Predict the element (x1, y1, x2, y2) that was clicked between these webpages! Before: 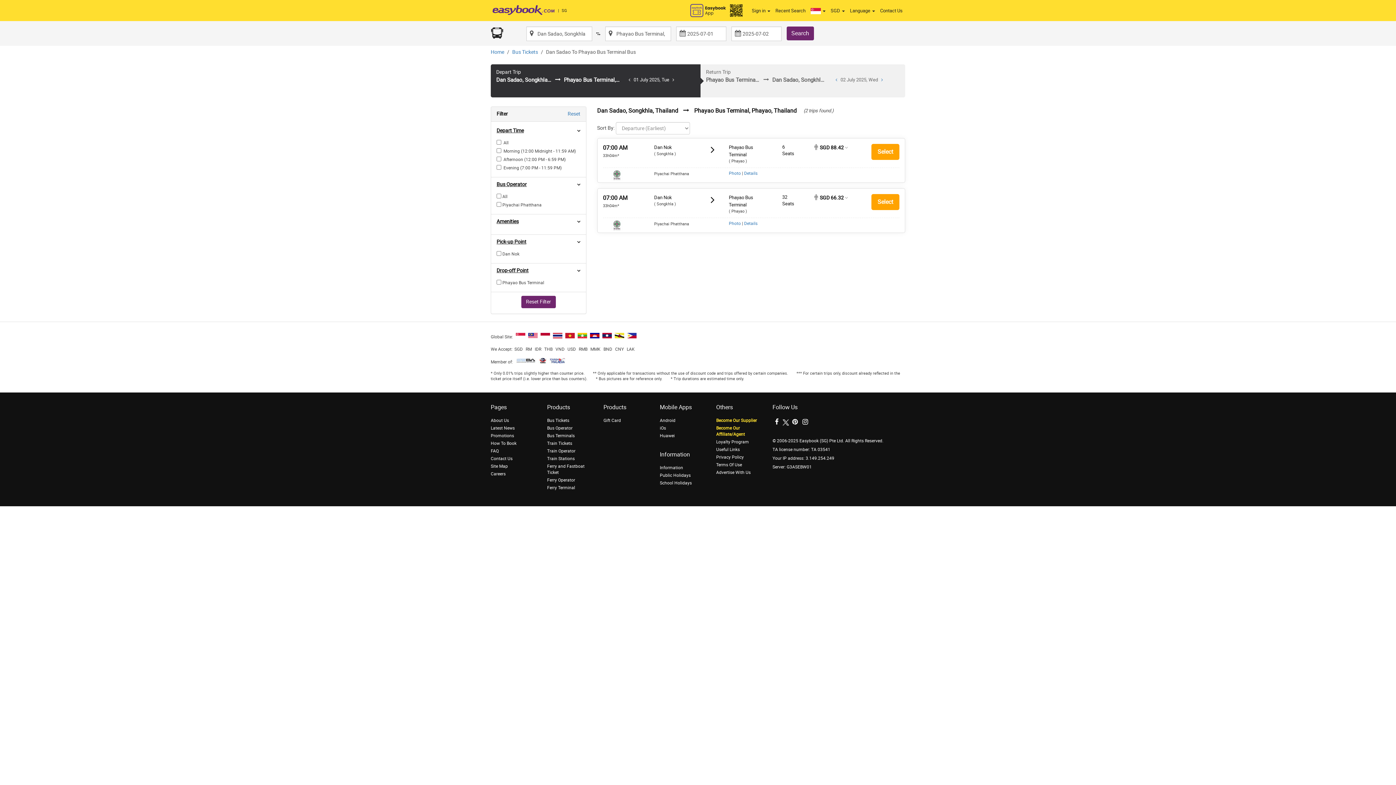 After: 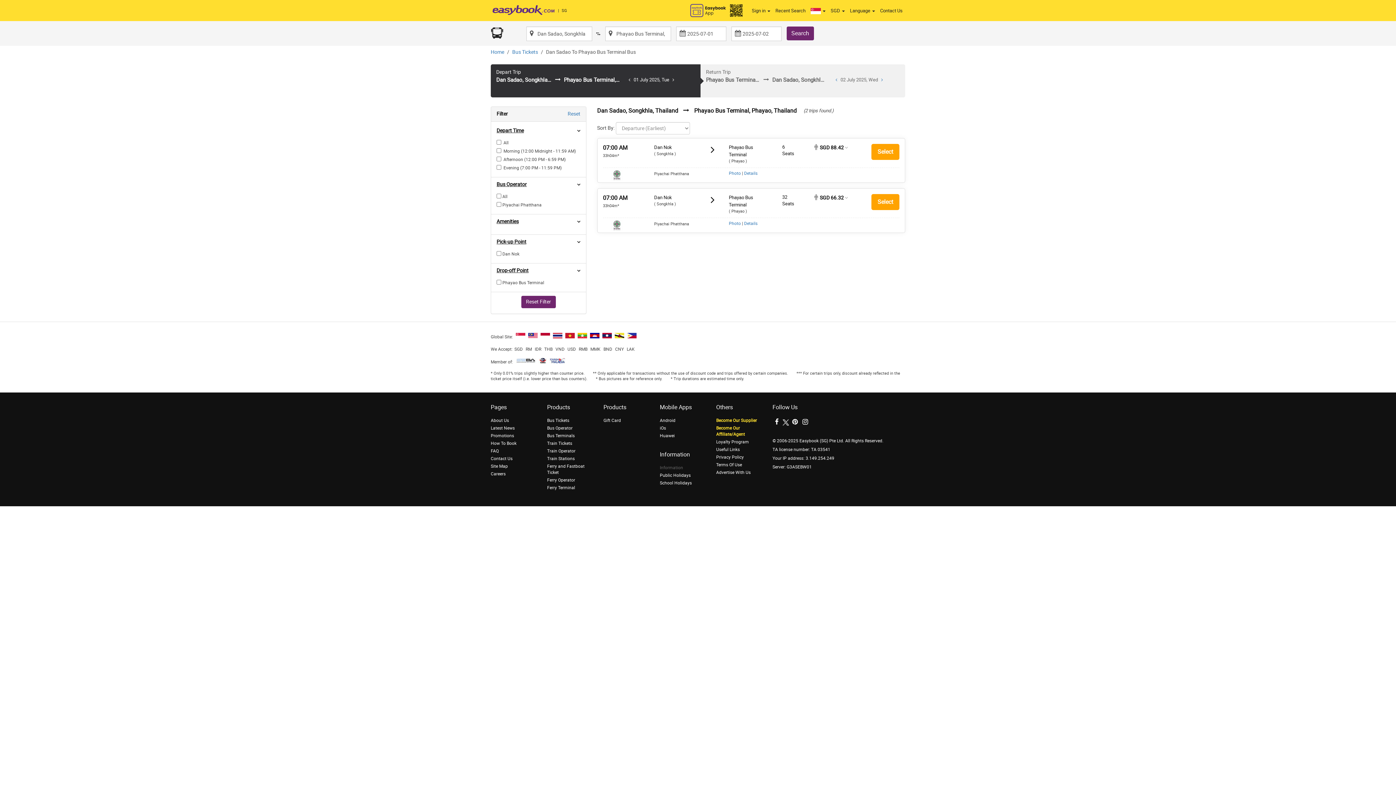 Action: bbox: (660, 465, 683, 470) label: Information